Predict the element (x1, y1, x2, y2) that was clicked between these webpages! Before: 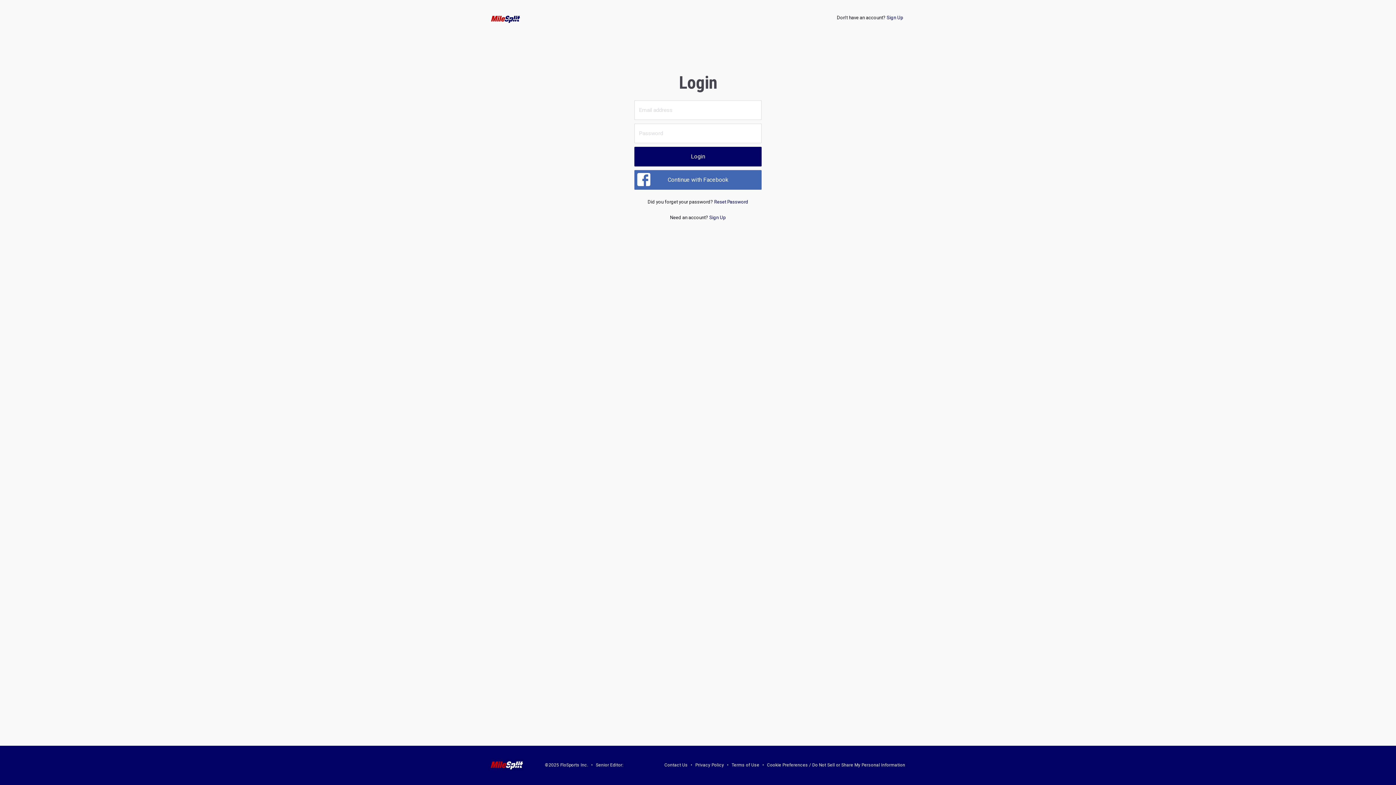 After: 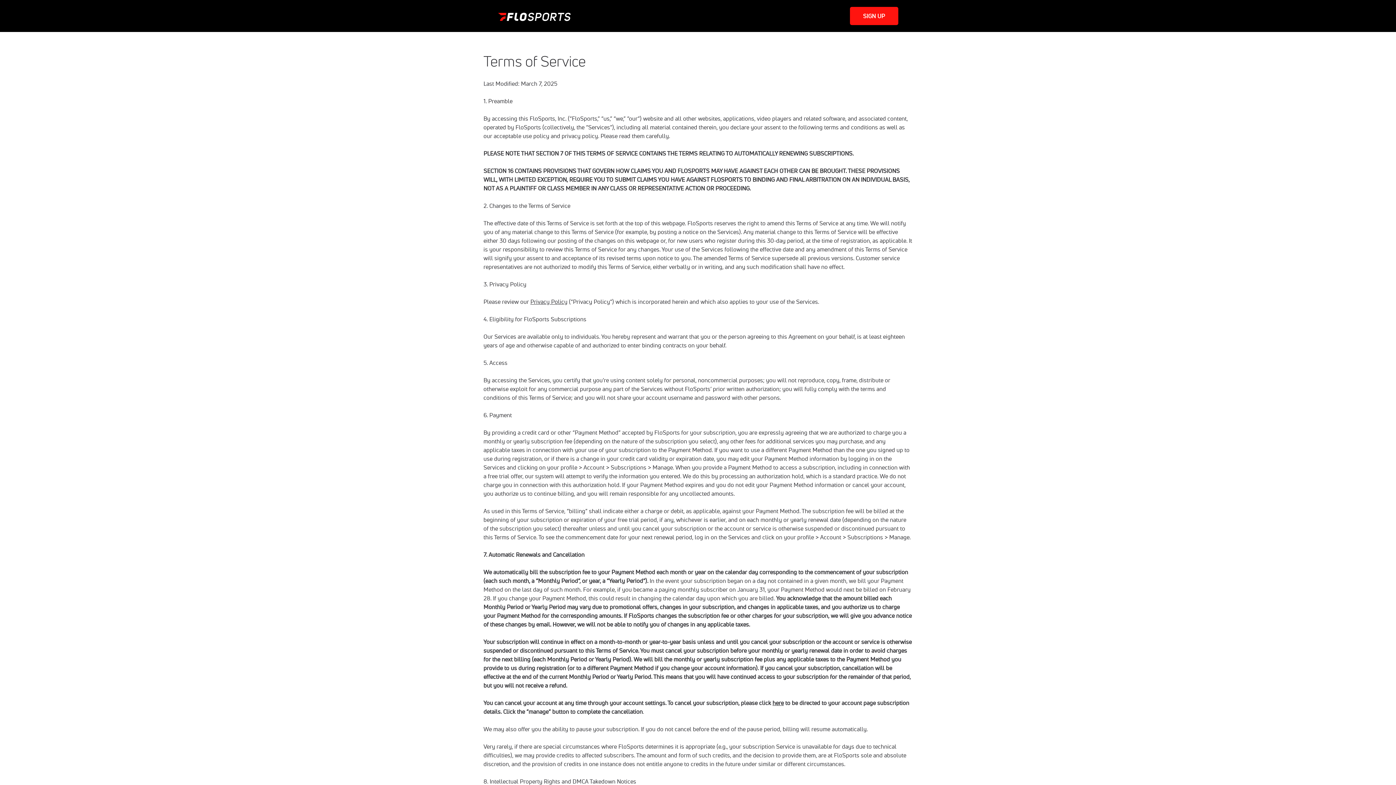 Action: bbox: (731, 763, 759, 768) label: Terms of Use